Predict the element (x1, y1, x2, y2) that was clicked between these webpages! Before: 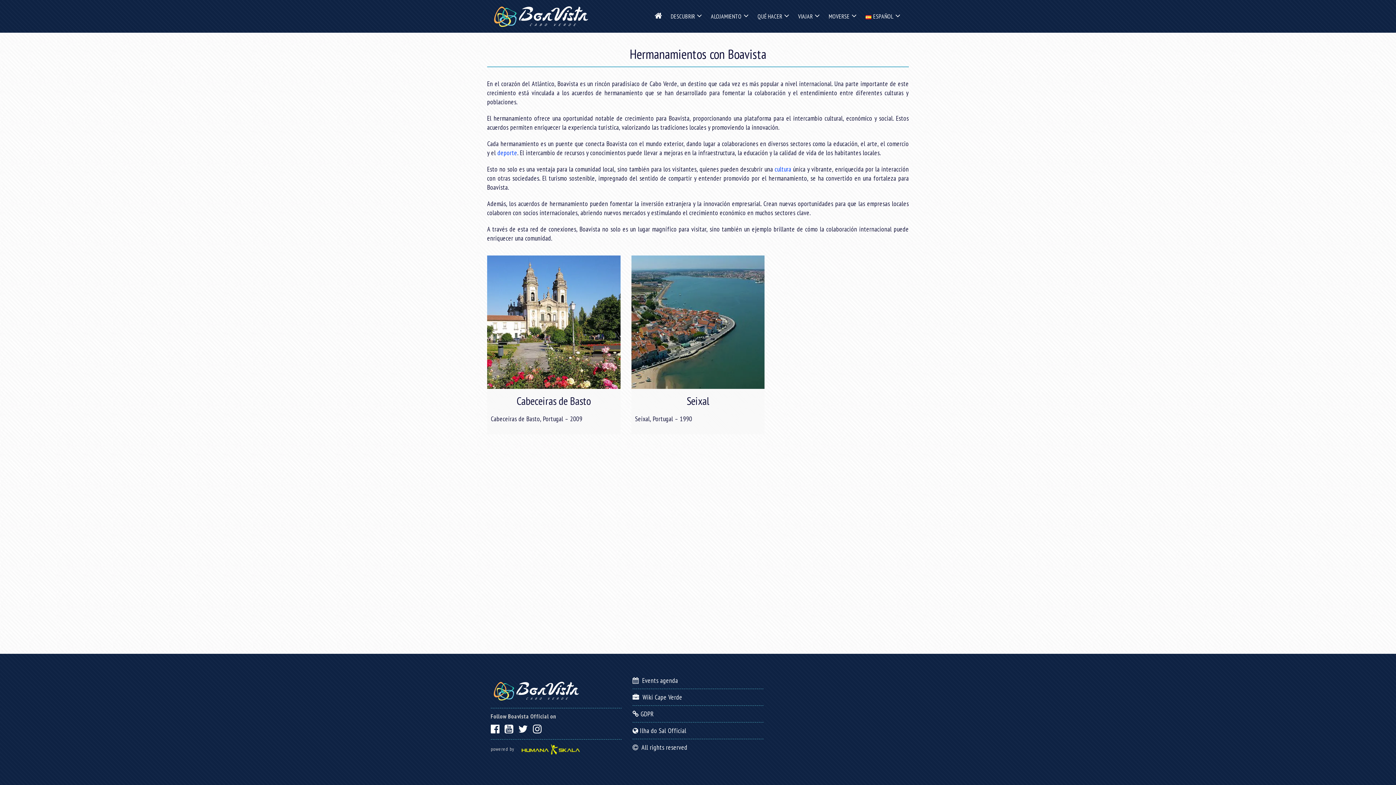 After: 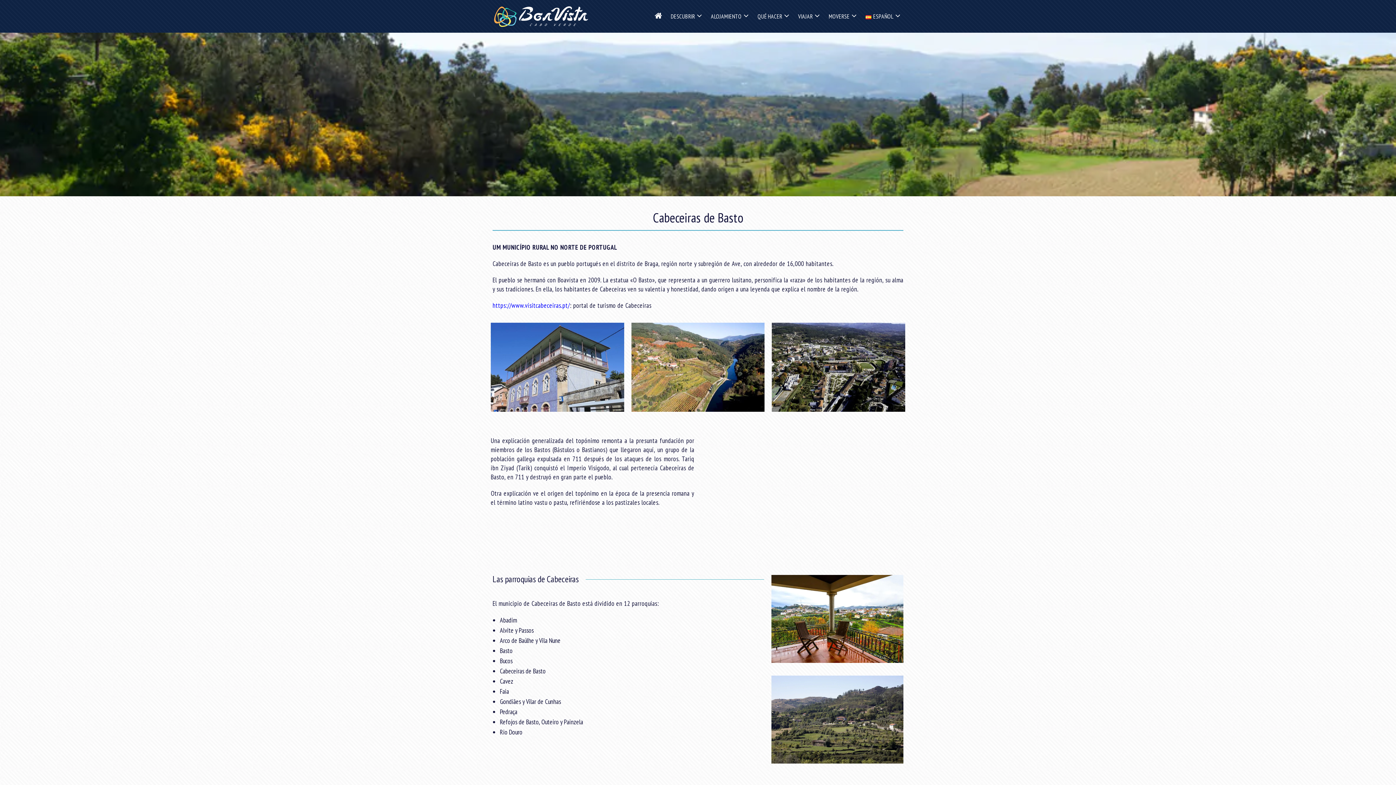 Action: bbox: (516, 393, 591, 407) label: Cabeceiras de Basto